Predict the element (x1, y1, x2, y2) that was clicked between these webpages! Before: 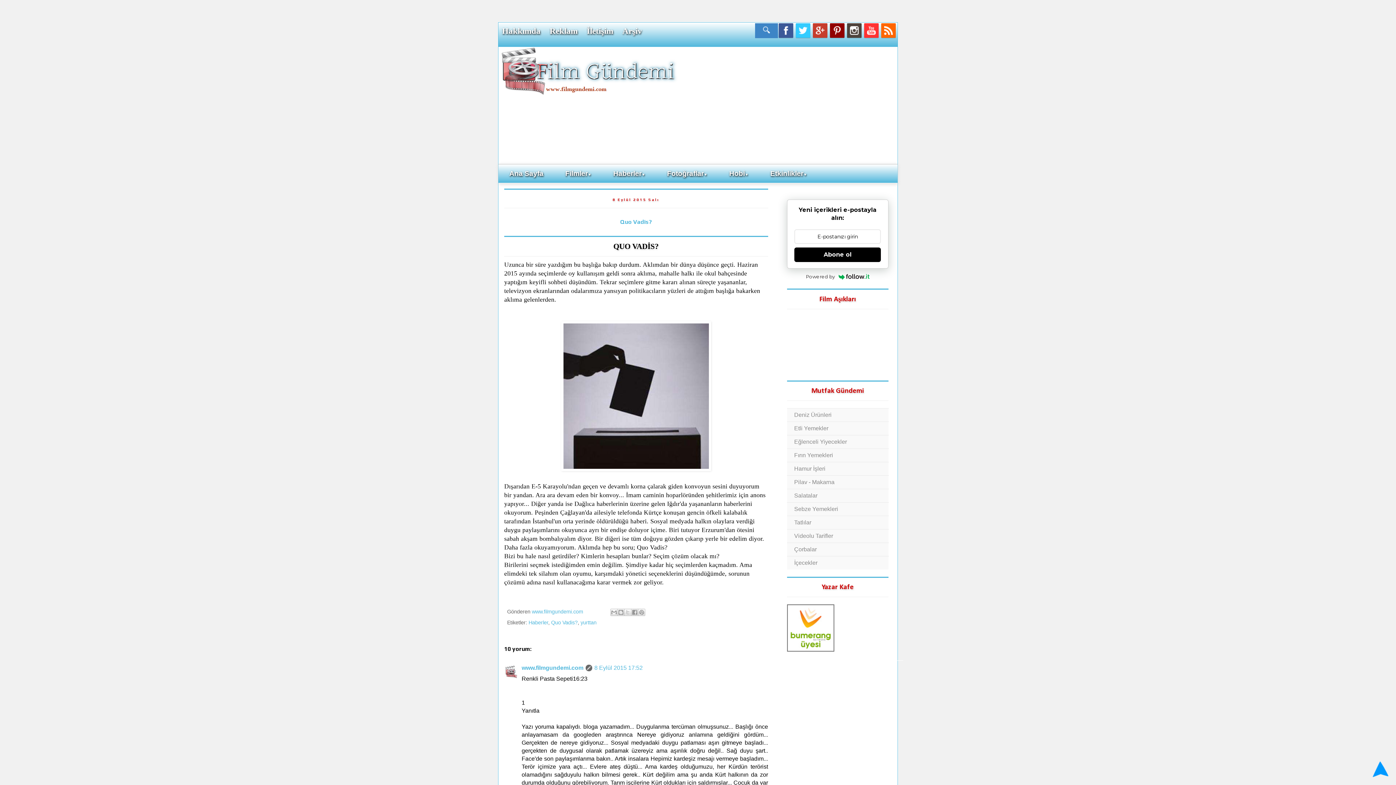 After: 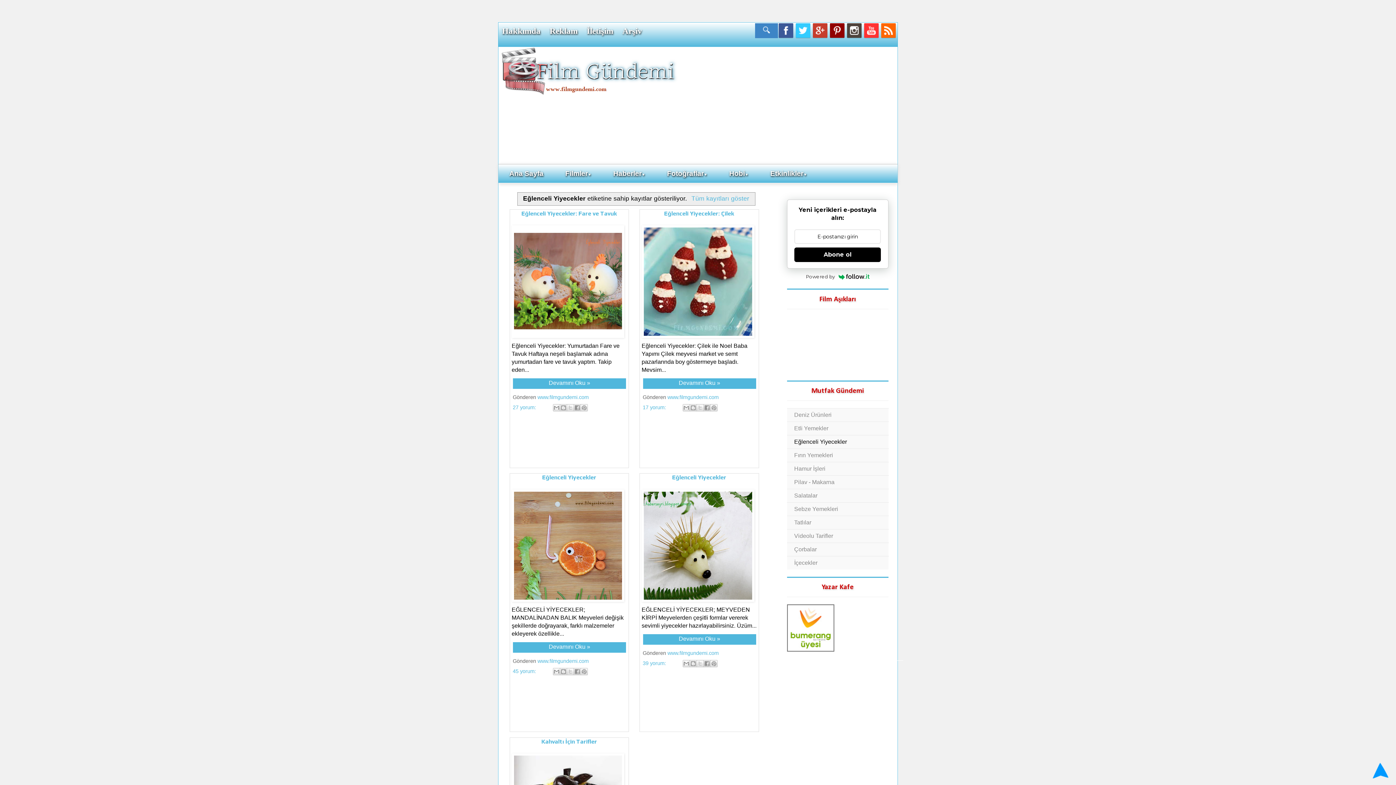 Action: label: Eğlenceli Yiyecekler bbox: (794, 438, 847, 445)